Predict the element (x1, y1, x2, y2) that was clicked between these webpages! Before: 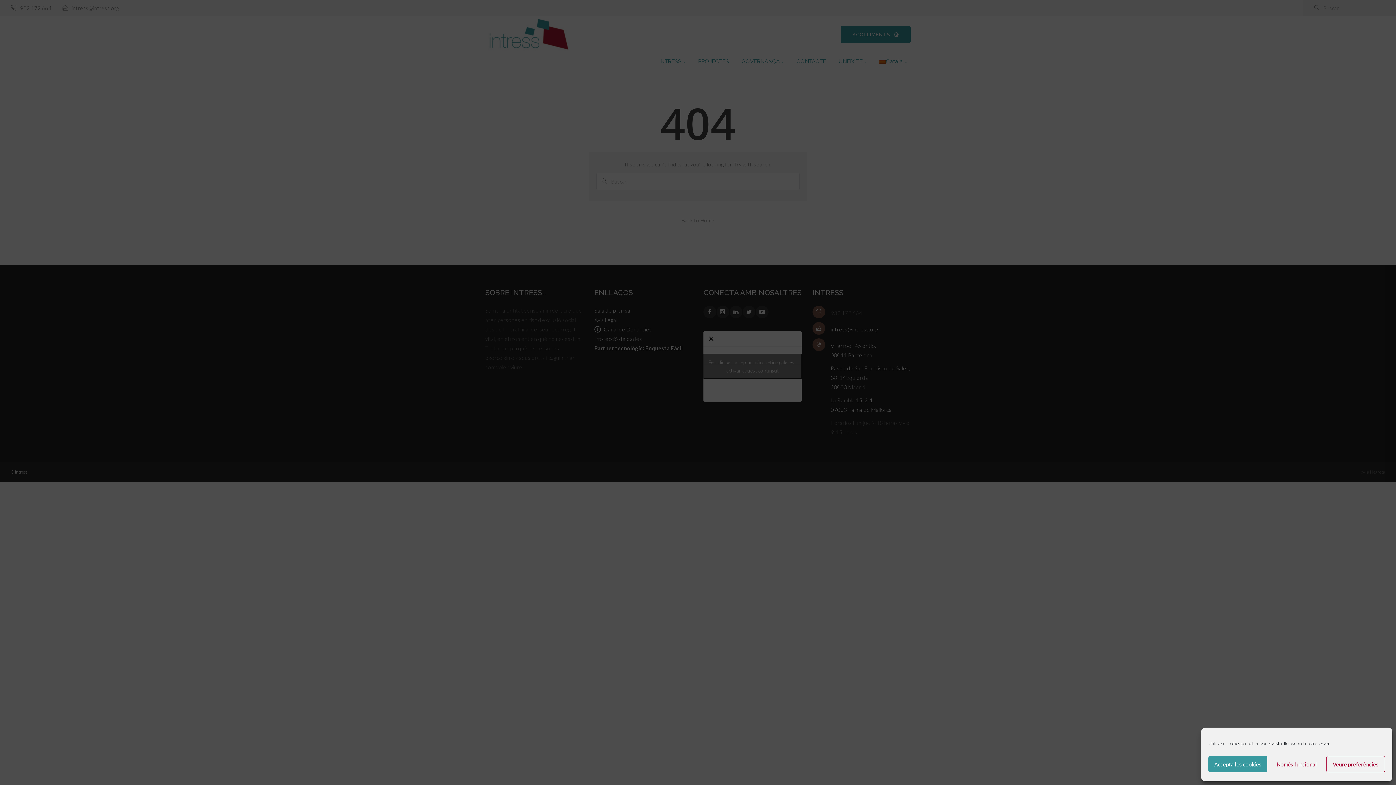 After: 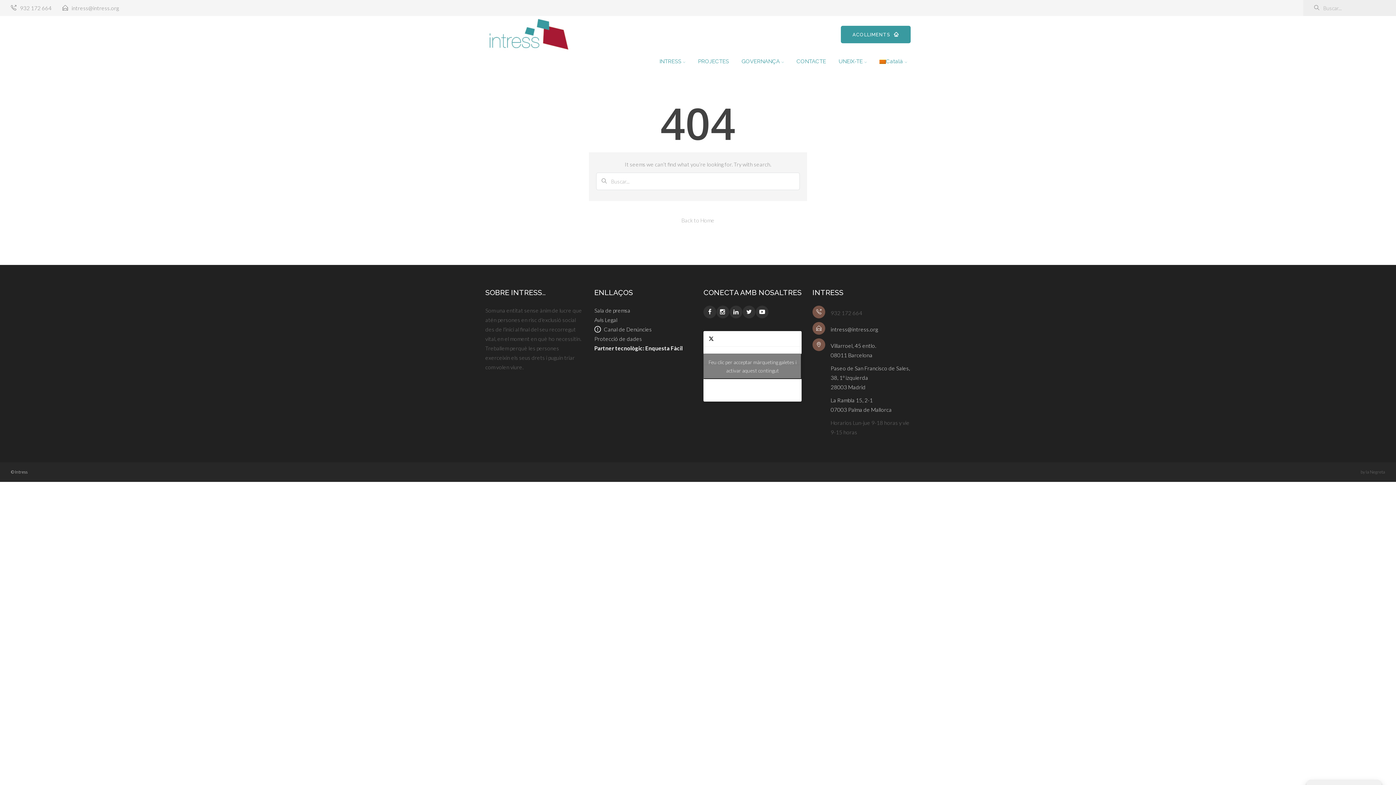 Action: label: Només funcional bbox: (1267, 756, 1326, 772)